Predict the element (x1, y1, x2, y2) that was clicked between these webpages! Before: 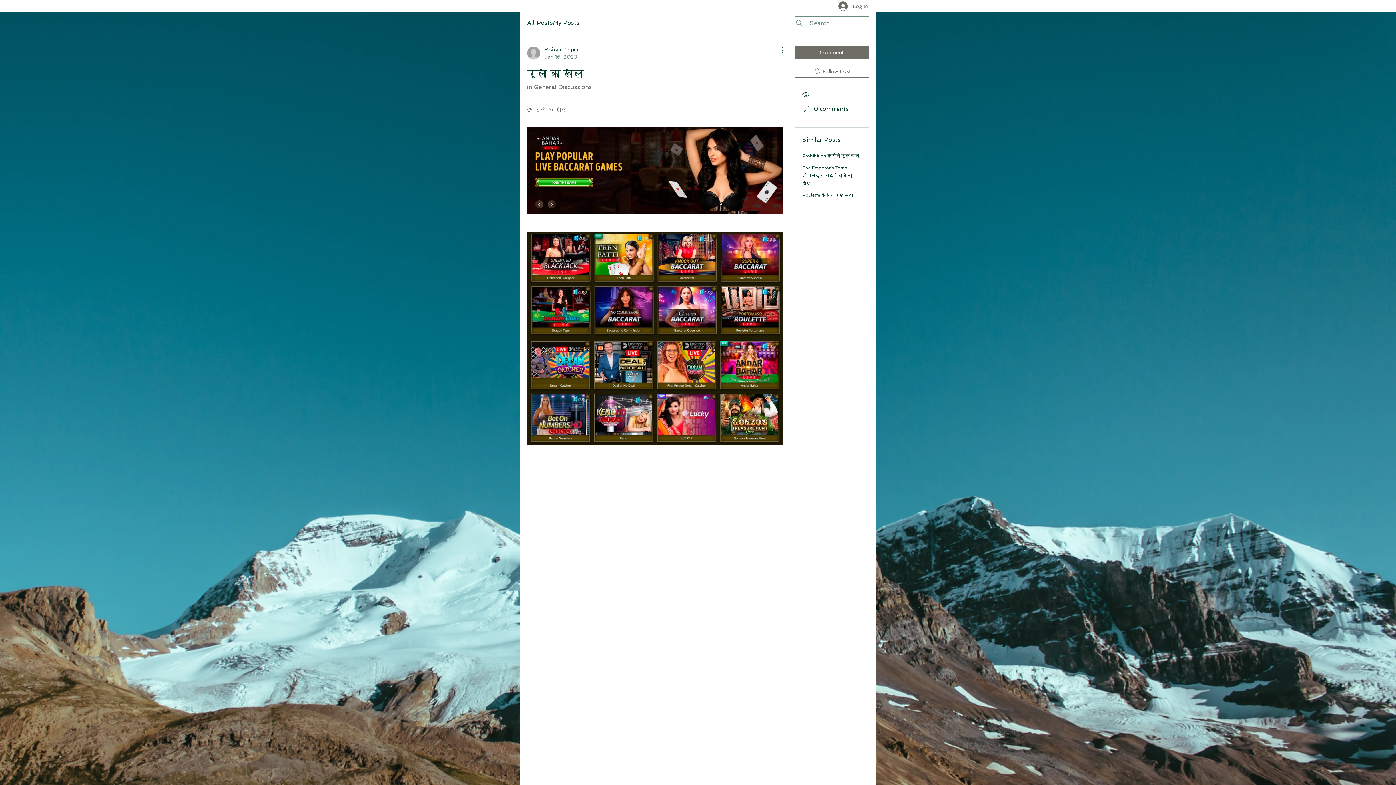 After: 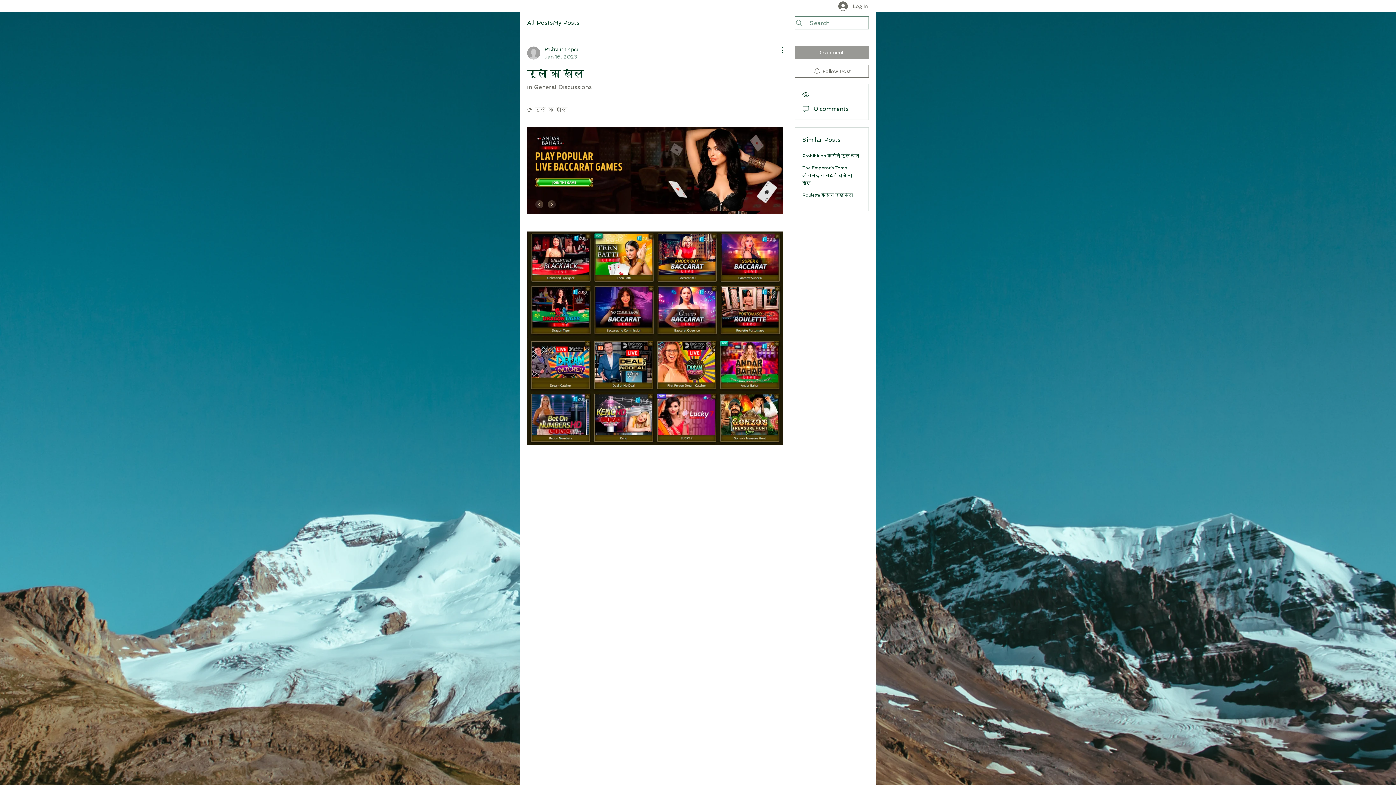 Action: bbox: (794, 45, 869, 58) label: Comment